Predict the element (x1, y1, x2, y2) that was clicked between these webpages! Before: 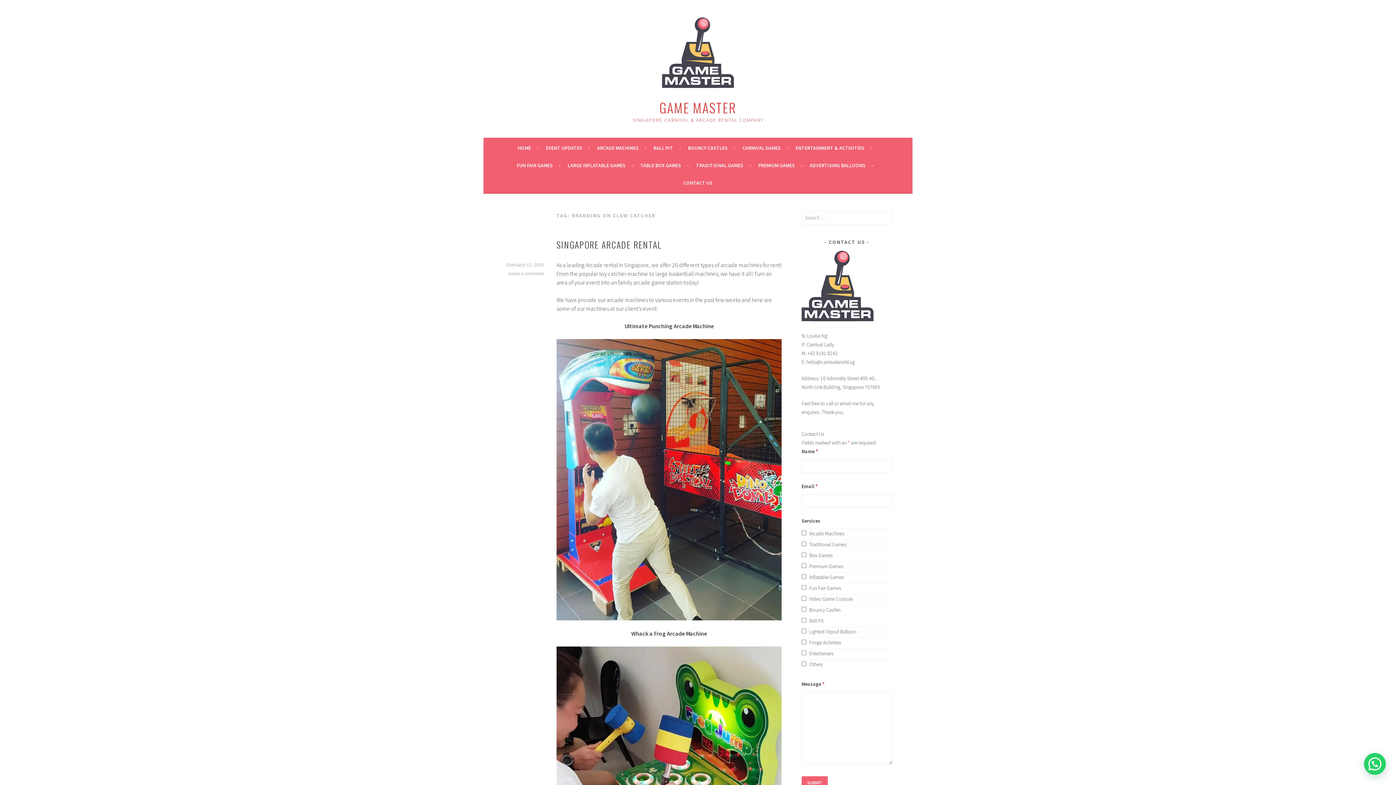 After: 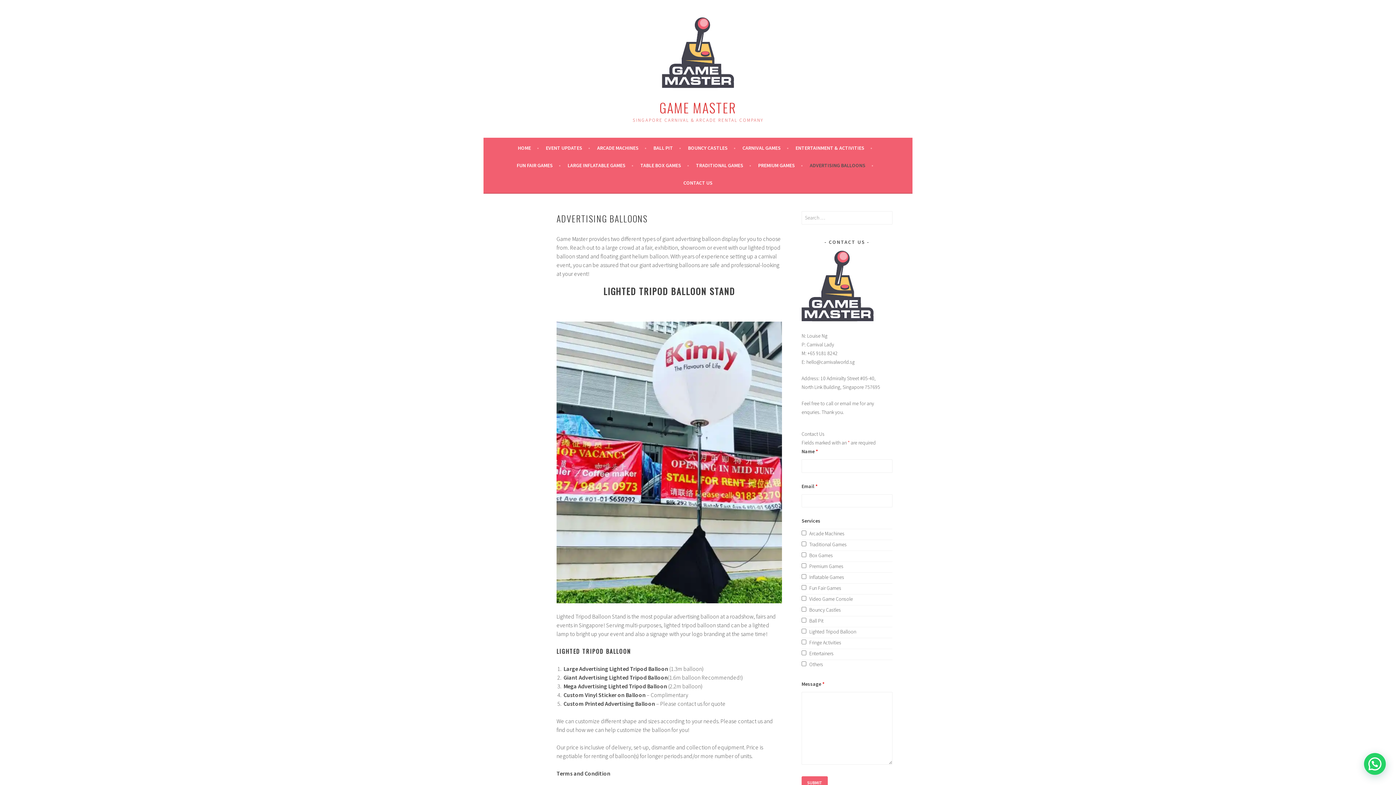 Action: label: ADVERTISING BALLOONS bbox: (810, 161, 873, 169)